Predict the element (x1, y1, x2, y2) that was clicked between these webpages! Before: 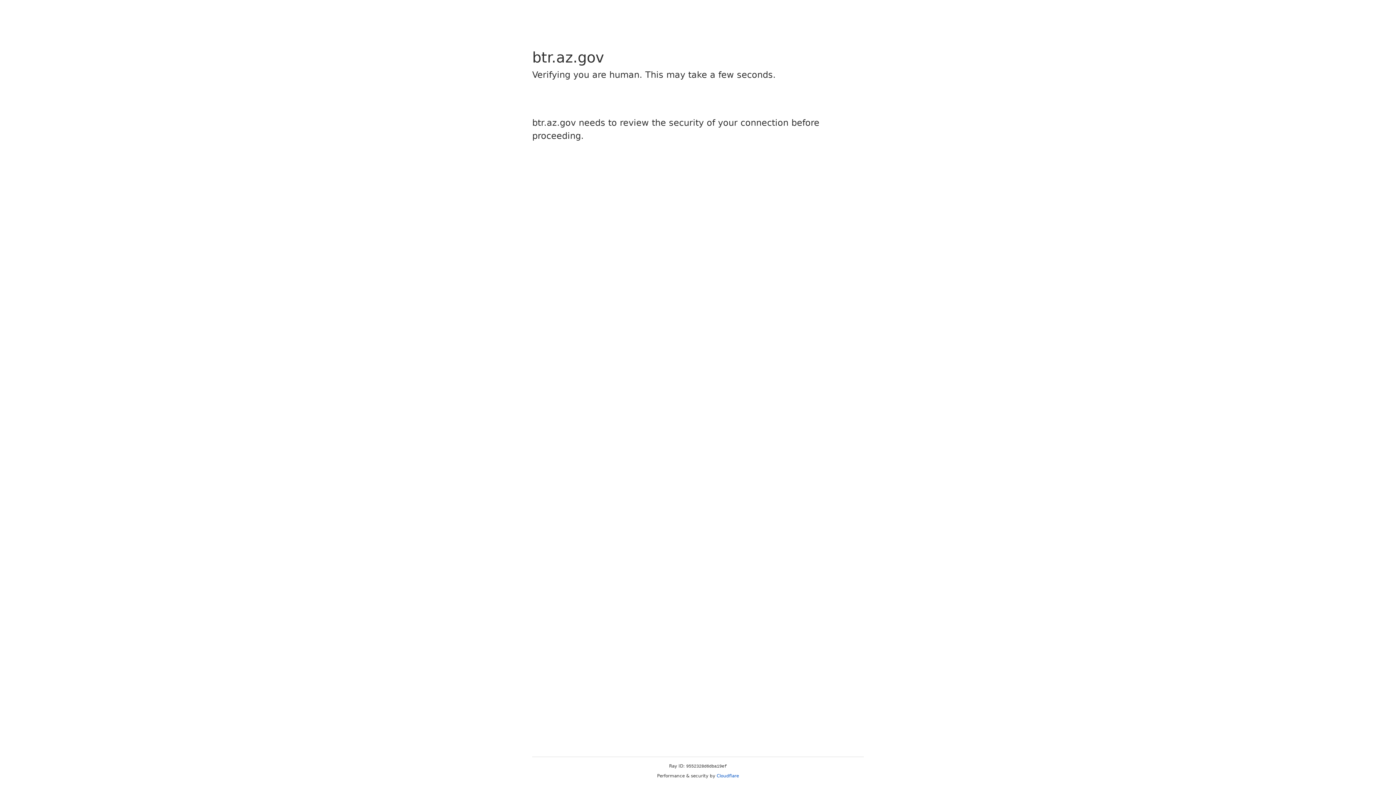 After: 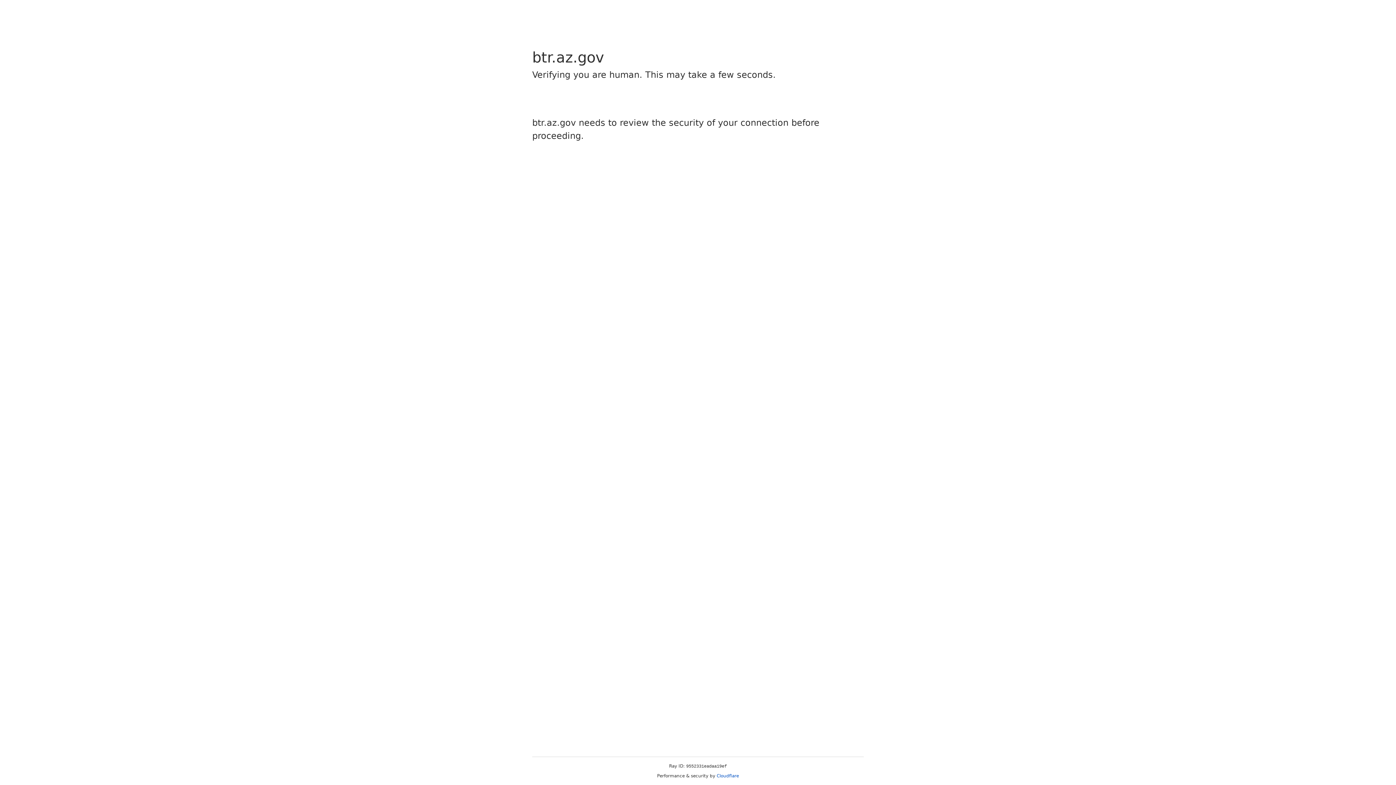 Action: label: Cloudflare bbox: (716, 773, 739, 778)